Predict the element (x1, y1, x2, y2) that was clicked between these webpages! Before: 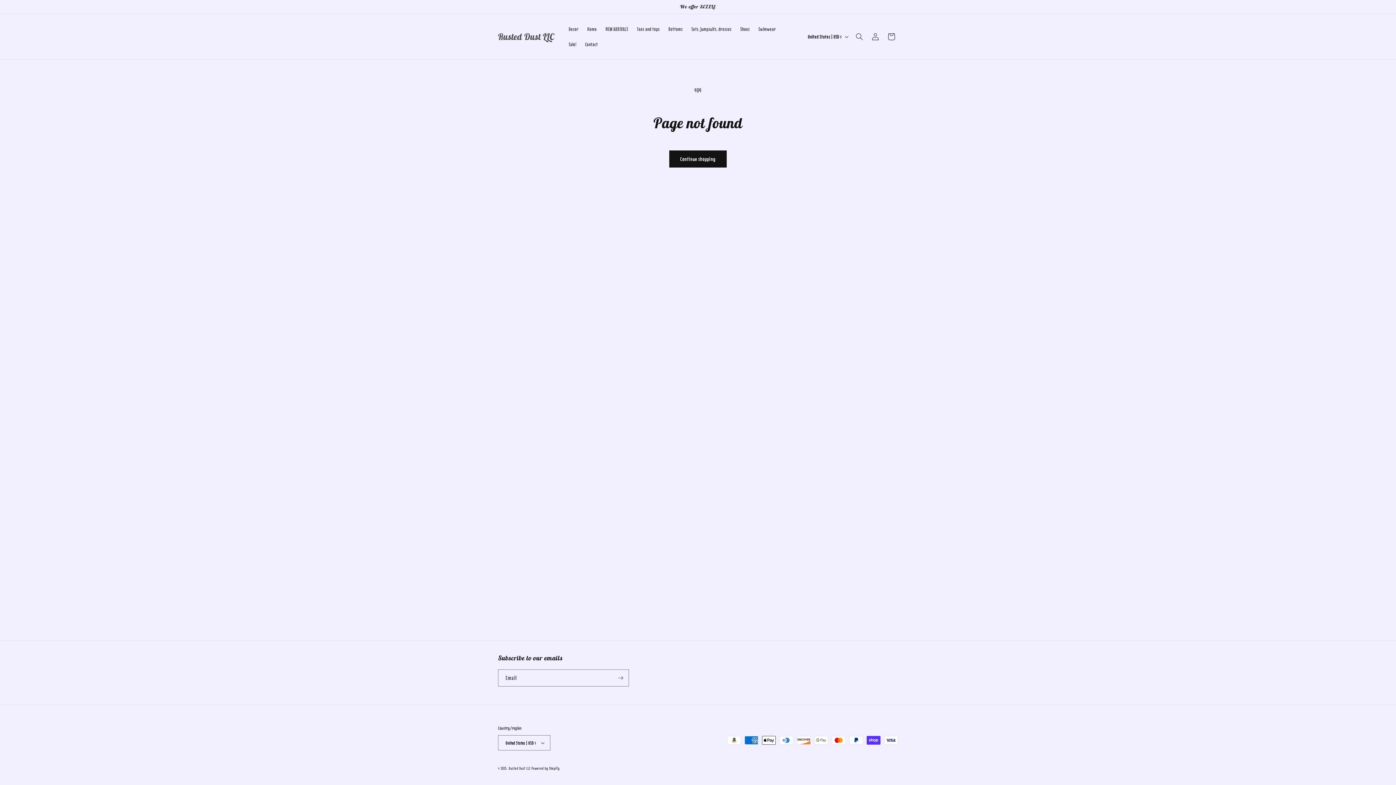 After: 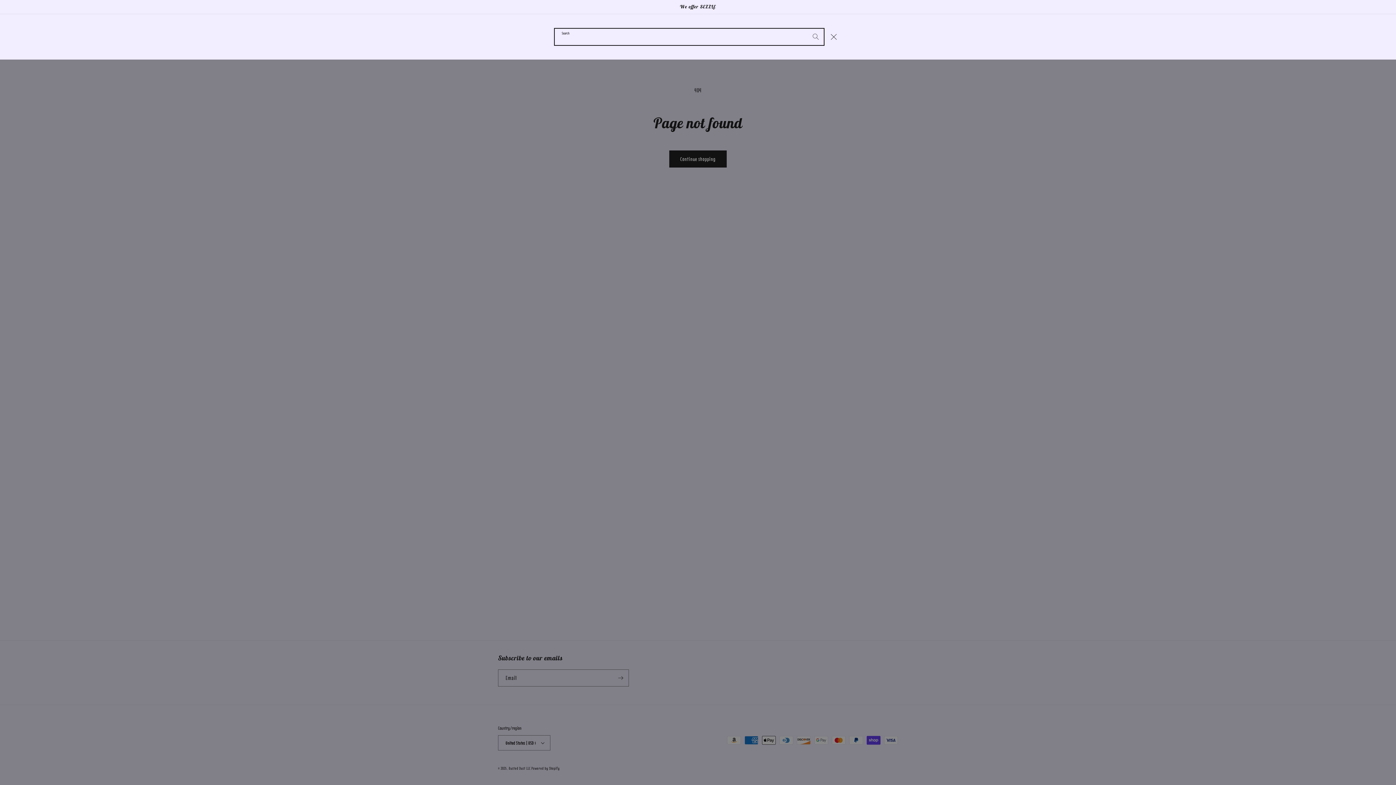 Action: bbox: (851, 28, 867, 44) label: Search